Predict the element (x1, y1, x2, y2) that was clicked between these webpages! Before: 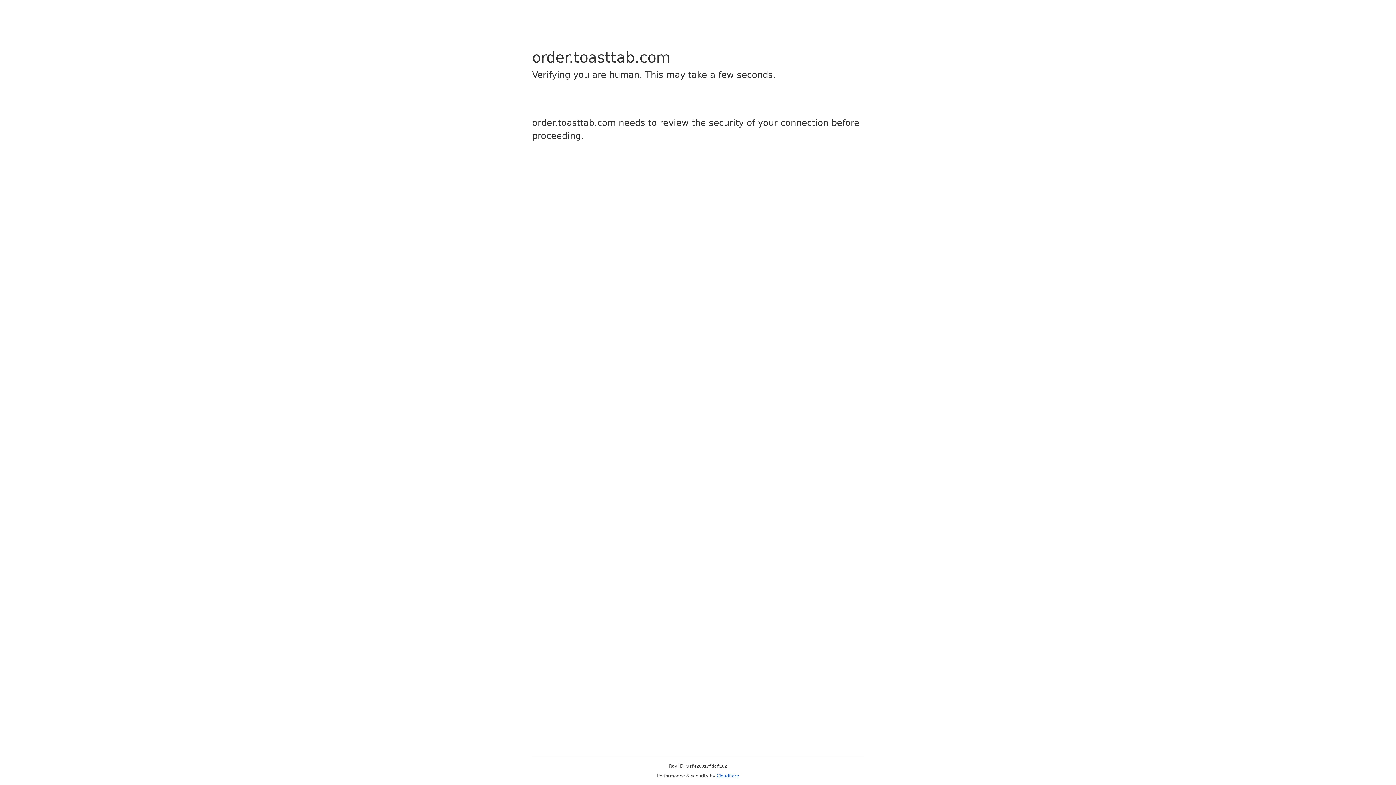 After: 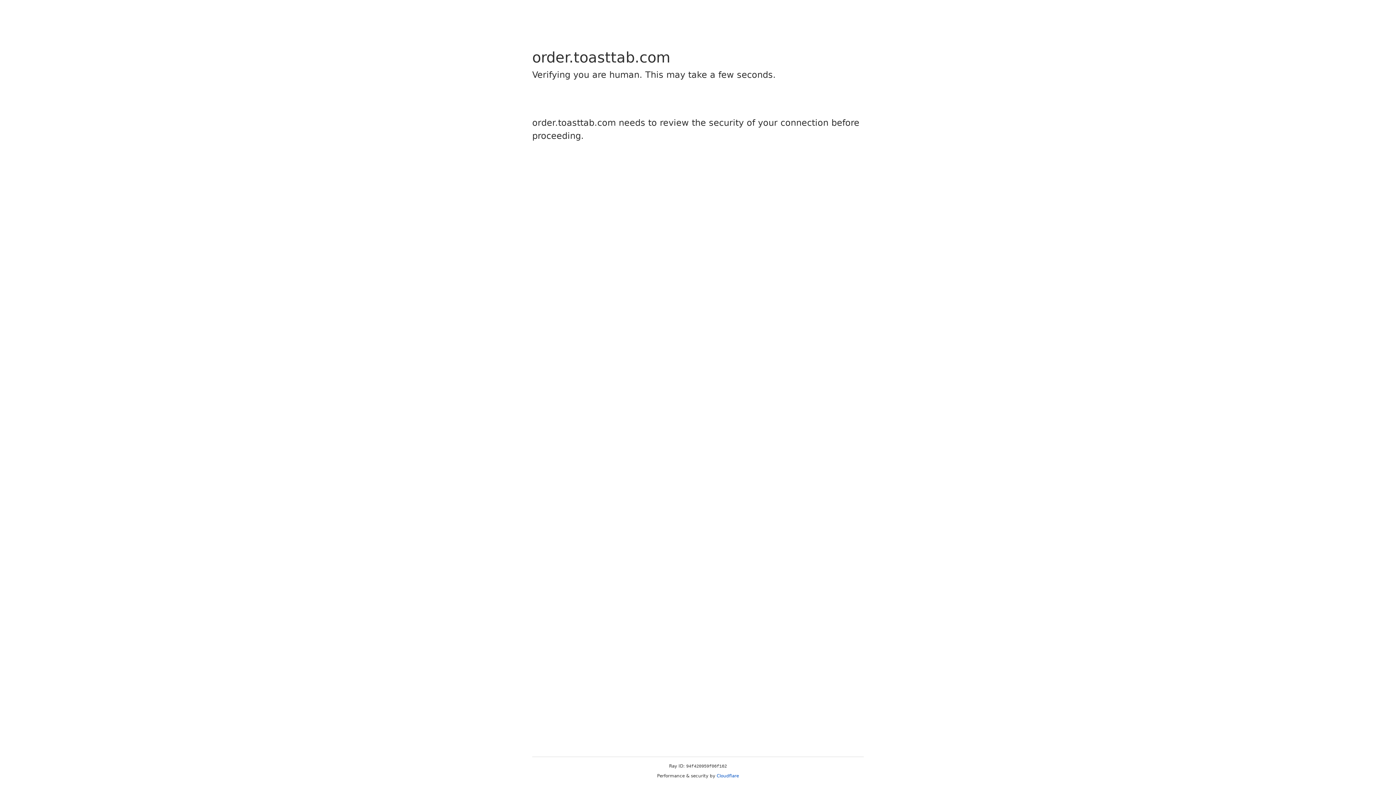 Action: label: Cloudflare bbox: (716, 773, 739, 778)